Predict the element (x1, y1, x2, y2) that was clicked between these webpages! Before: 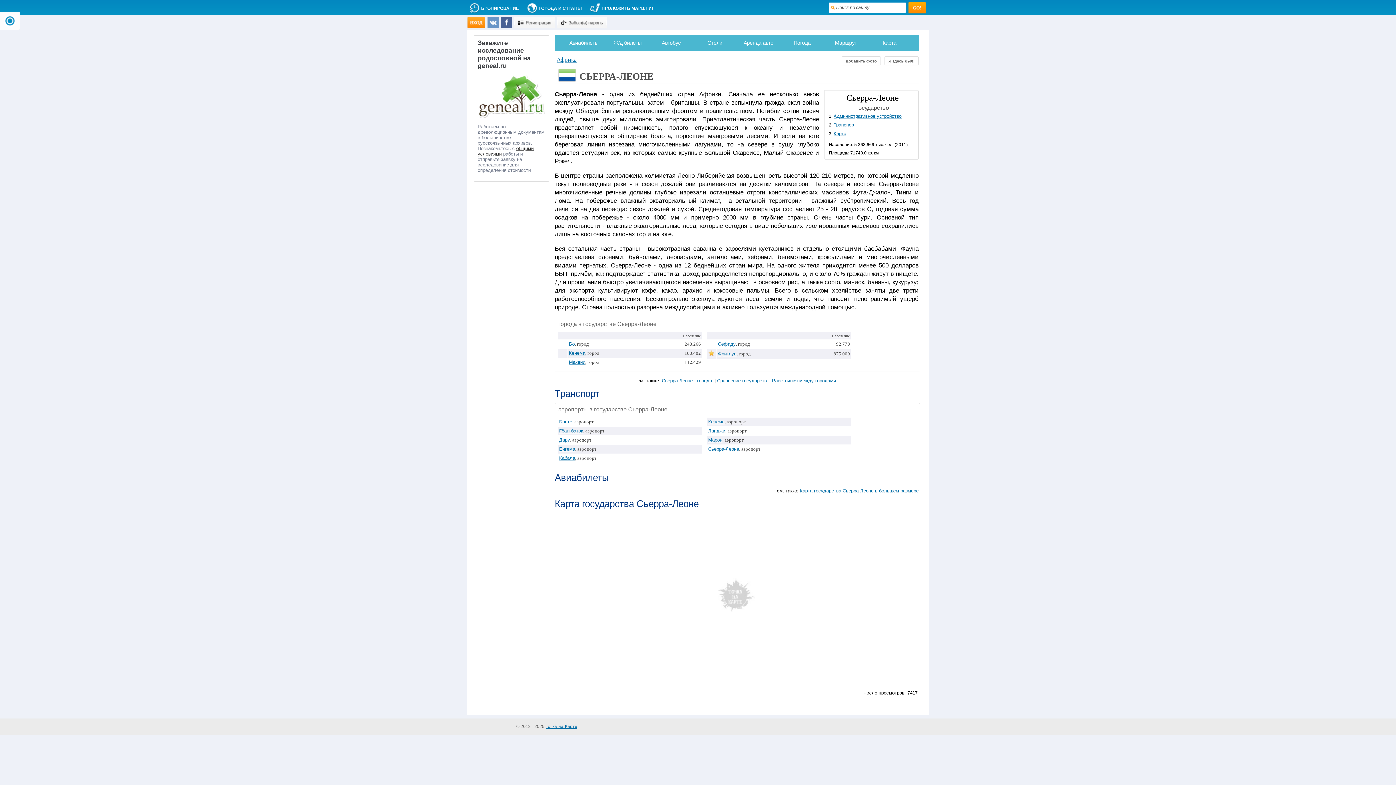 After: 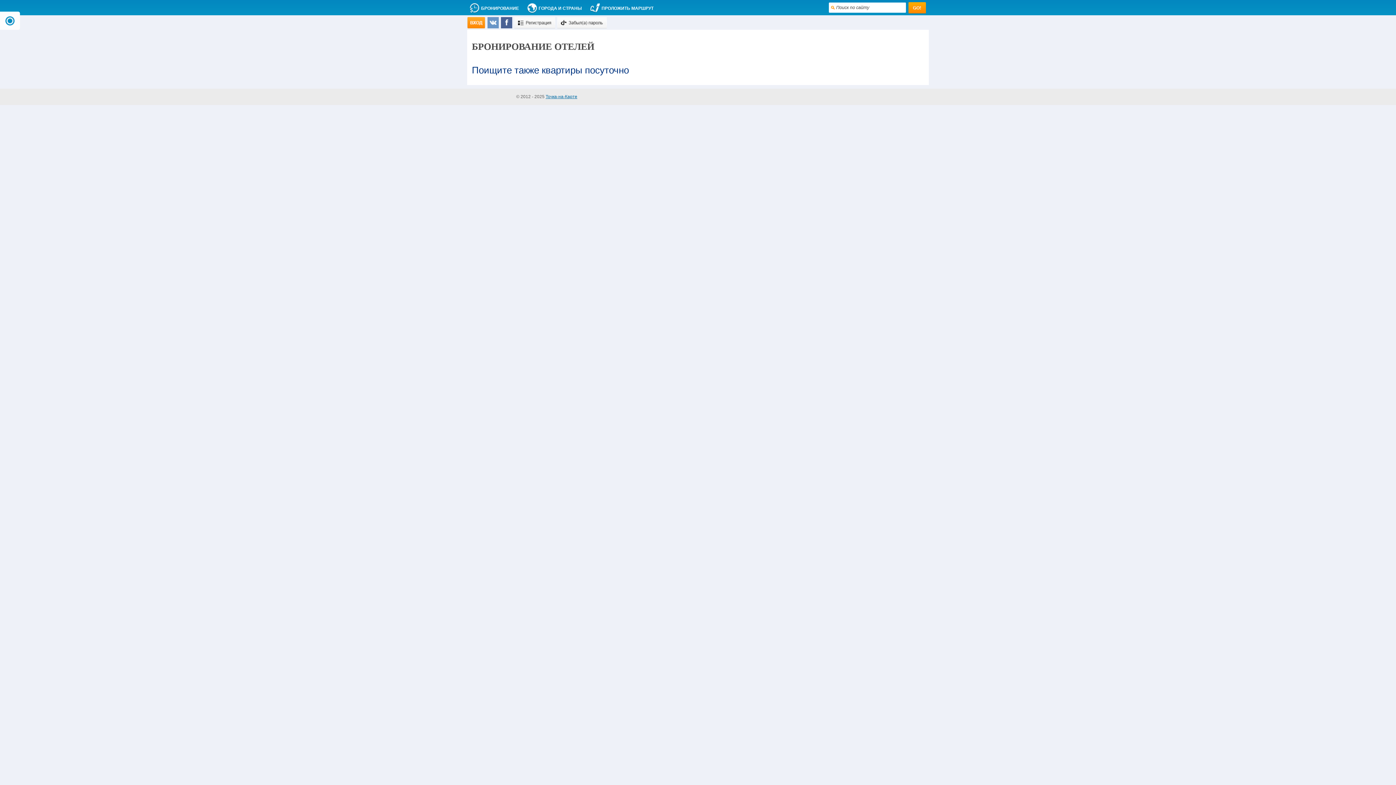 Action: label: БРОНИРОВАНИЕ bbox: (481, 5, 519, 10)